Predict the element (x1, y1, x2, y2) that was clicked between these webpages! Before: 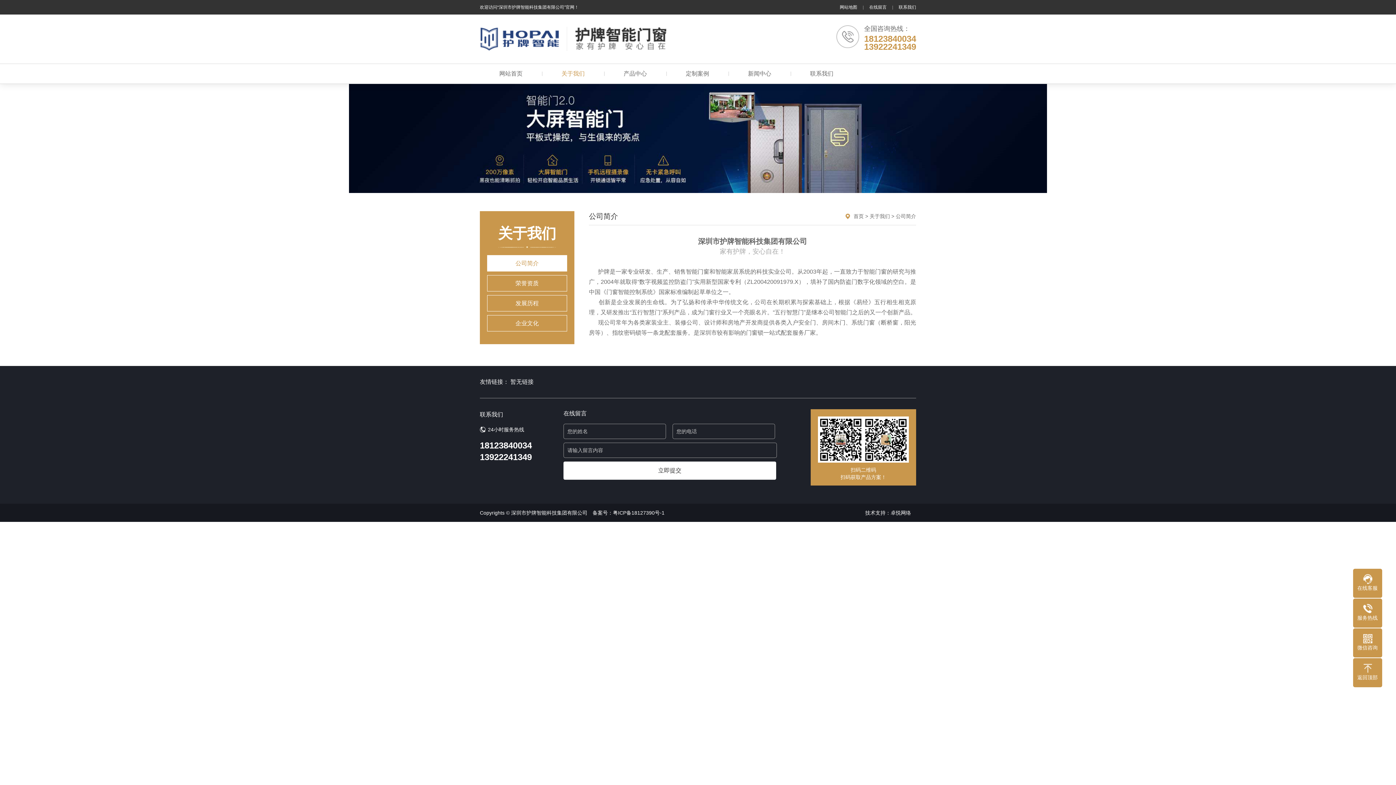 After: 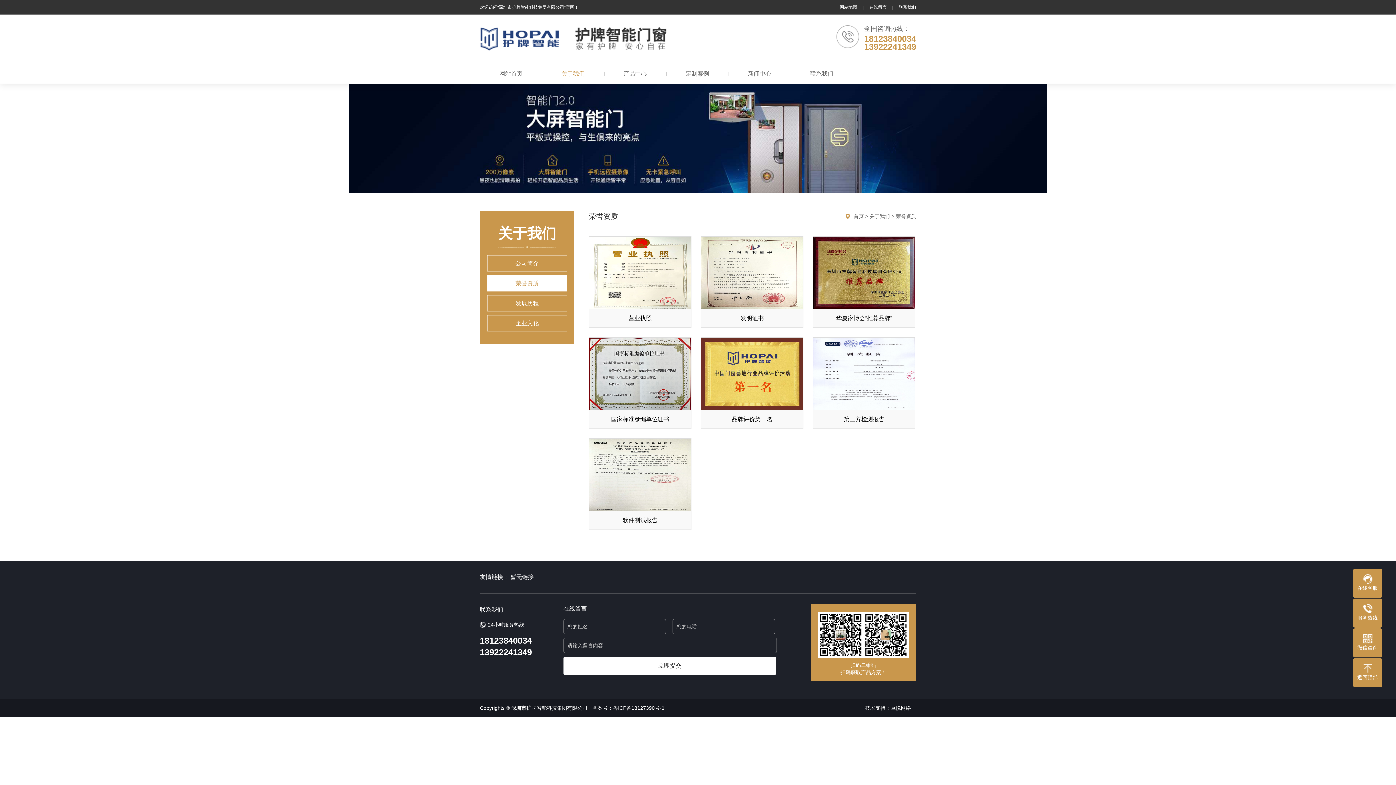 Action: label: 荣誉资质 bbox: (487, 275, 567, 291)